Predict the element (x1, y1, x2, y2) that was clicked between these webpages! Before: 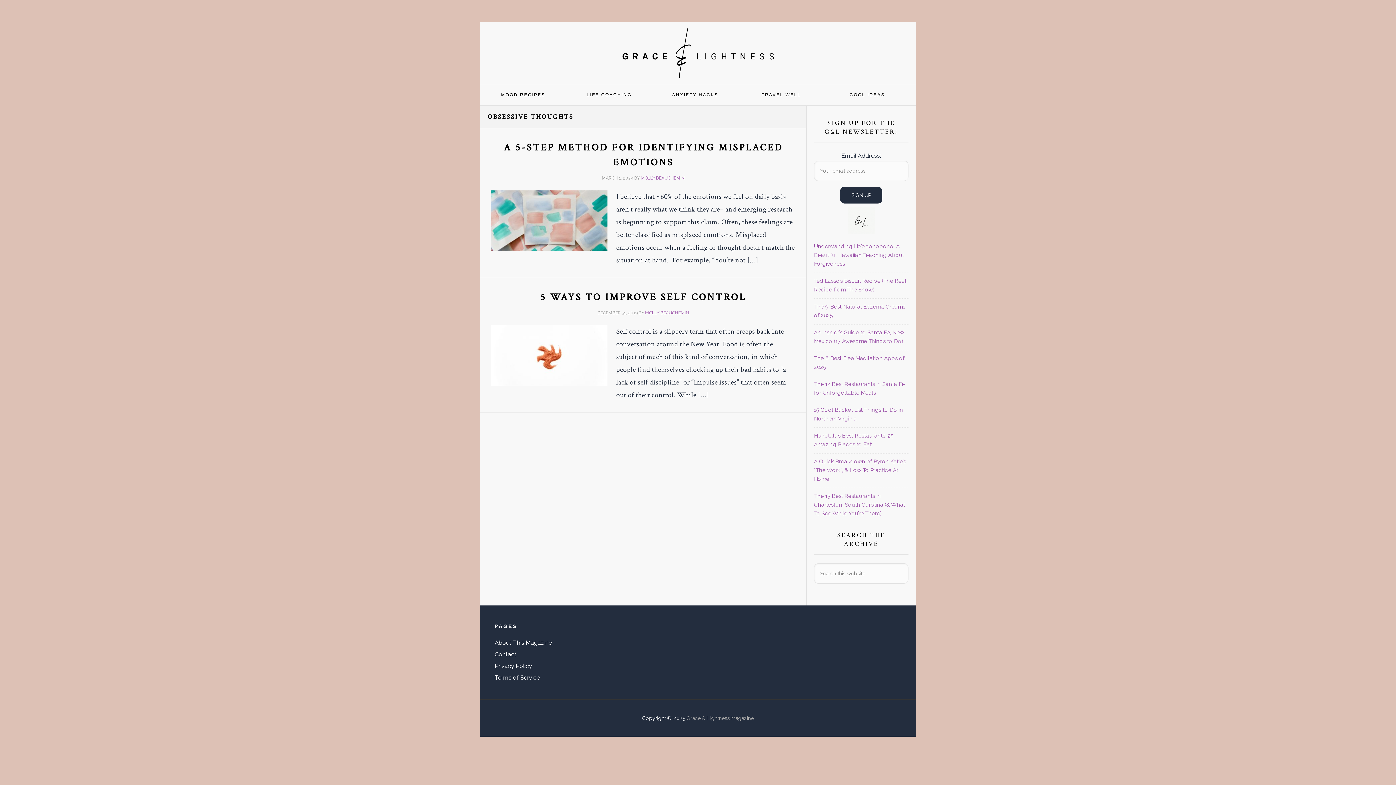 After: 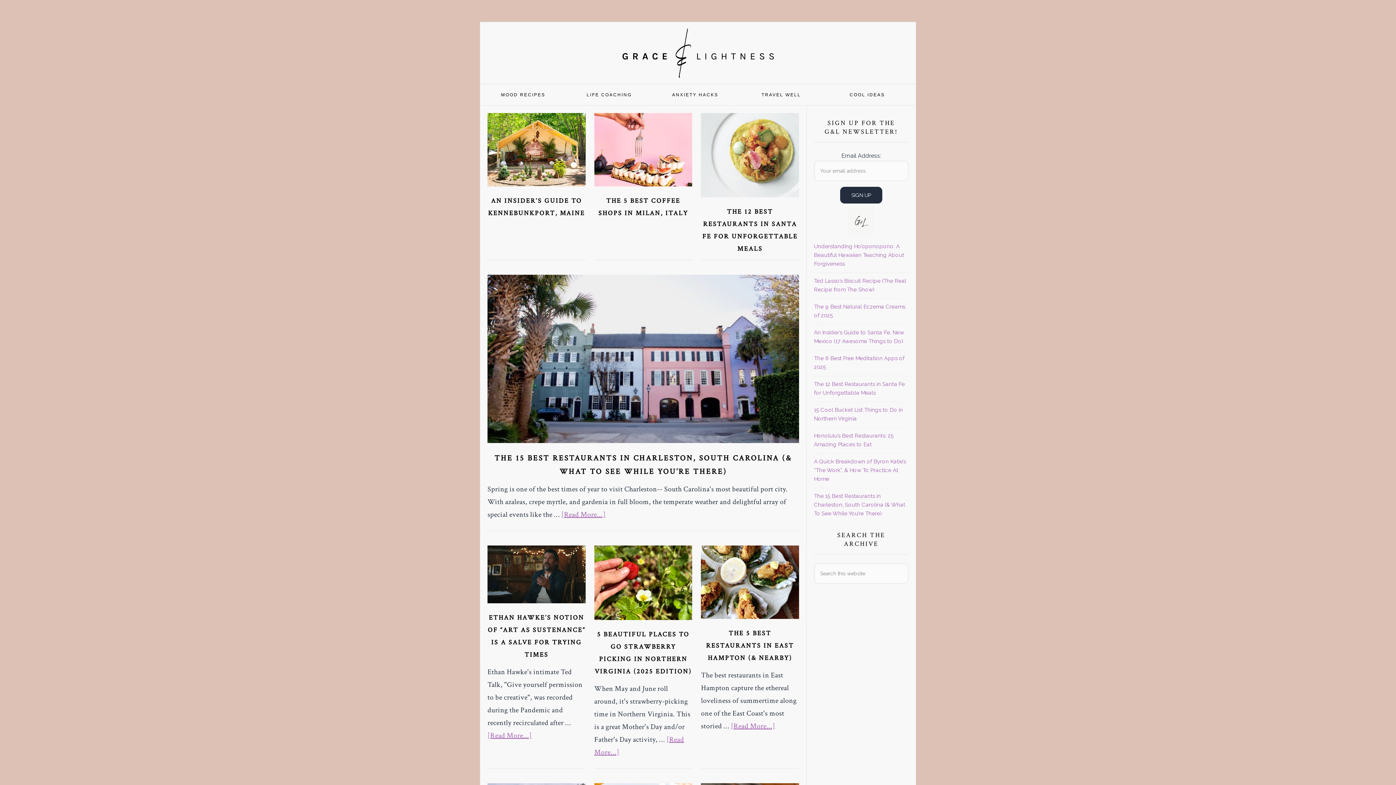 Action: bbox: (640, 175, 684, 180) label: MOLLY BEAUCHEMIN